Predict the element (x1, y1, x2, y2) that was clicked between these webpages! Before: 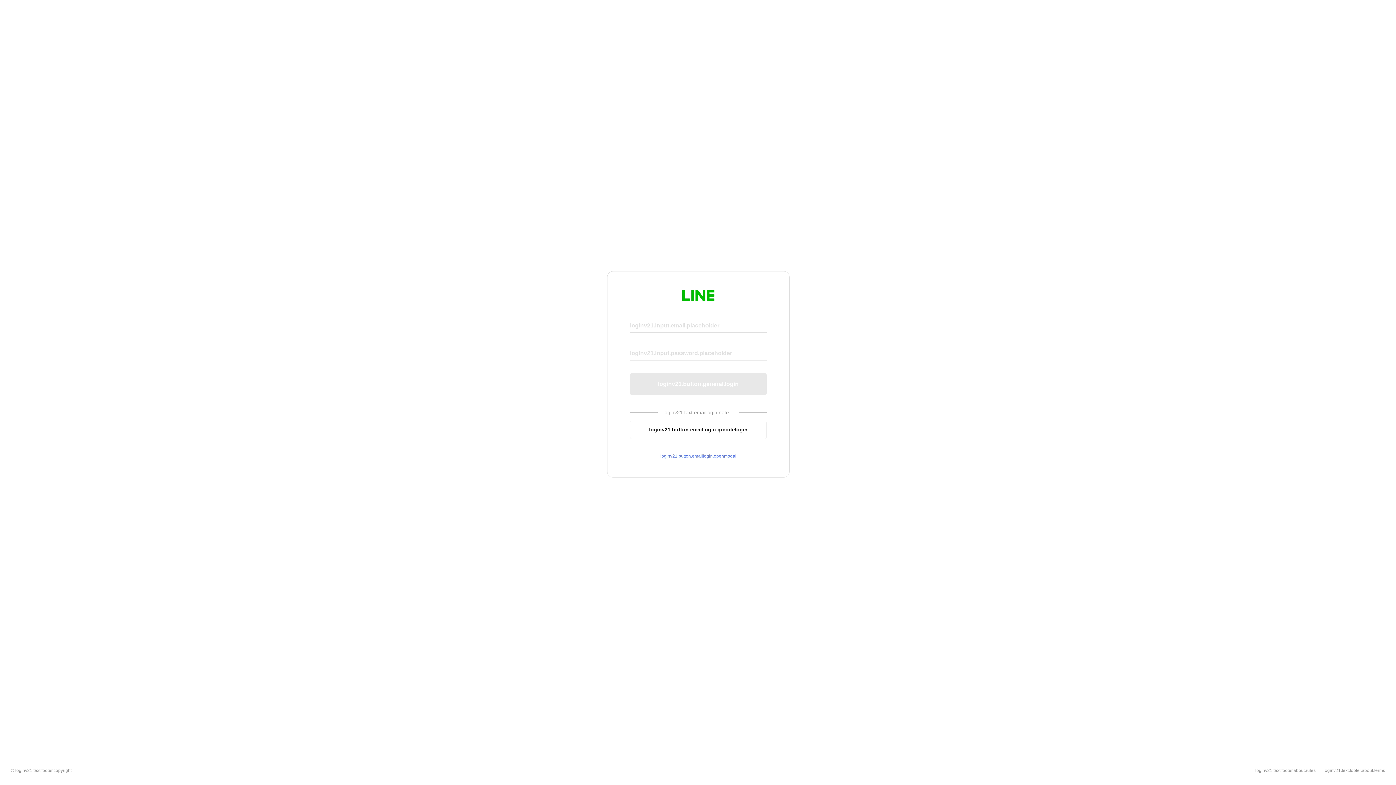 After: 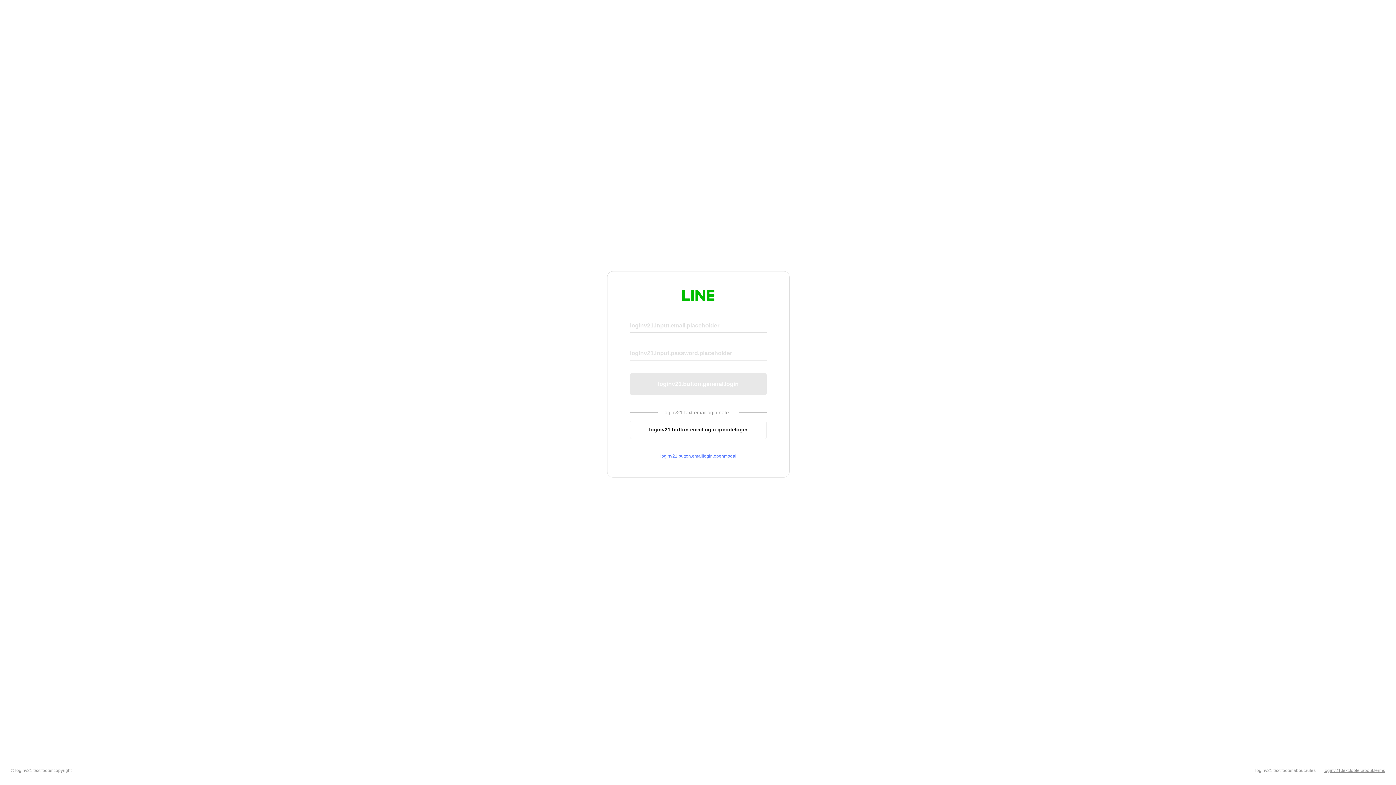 Action: label: loginv21.text.footer.about.terms bbox: (1324, 768, 1385, 773)